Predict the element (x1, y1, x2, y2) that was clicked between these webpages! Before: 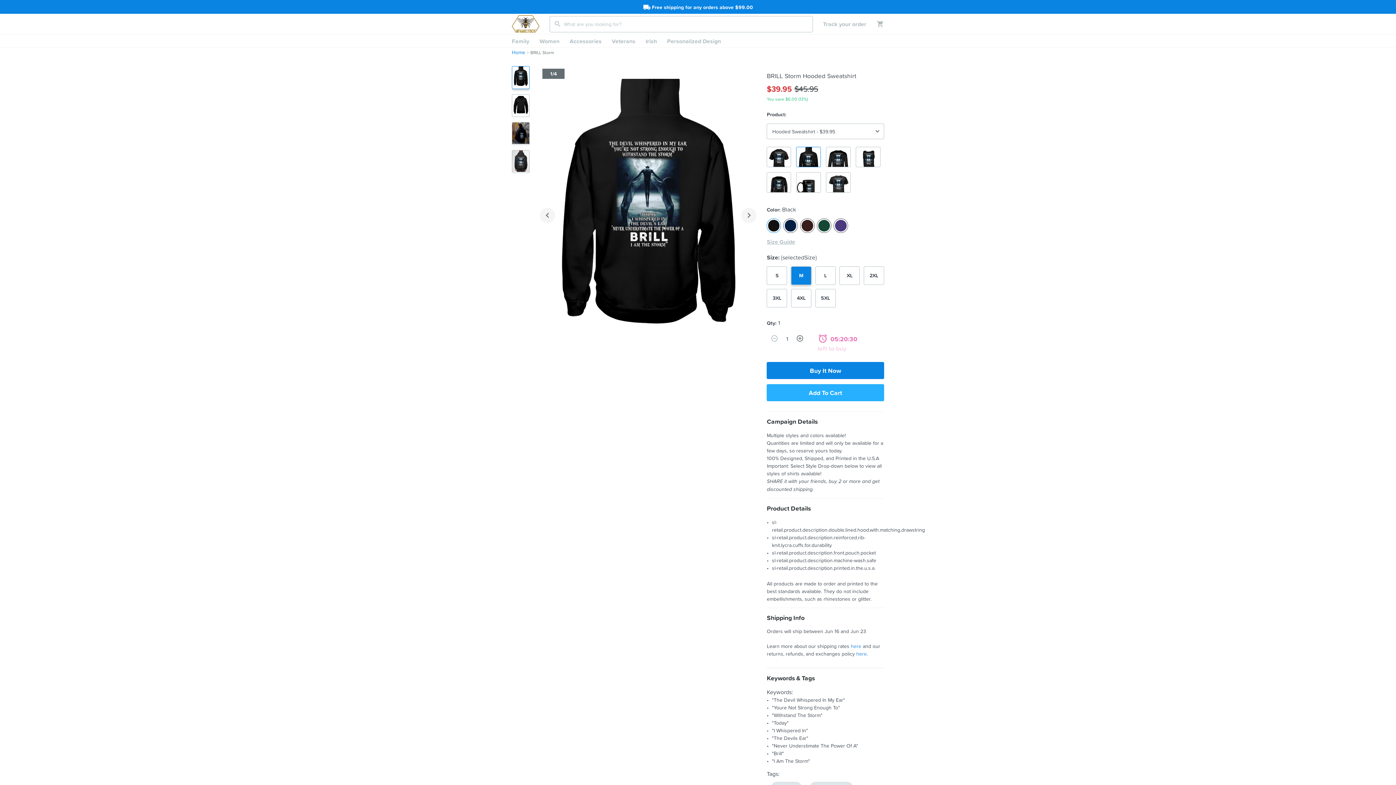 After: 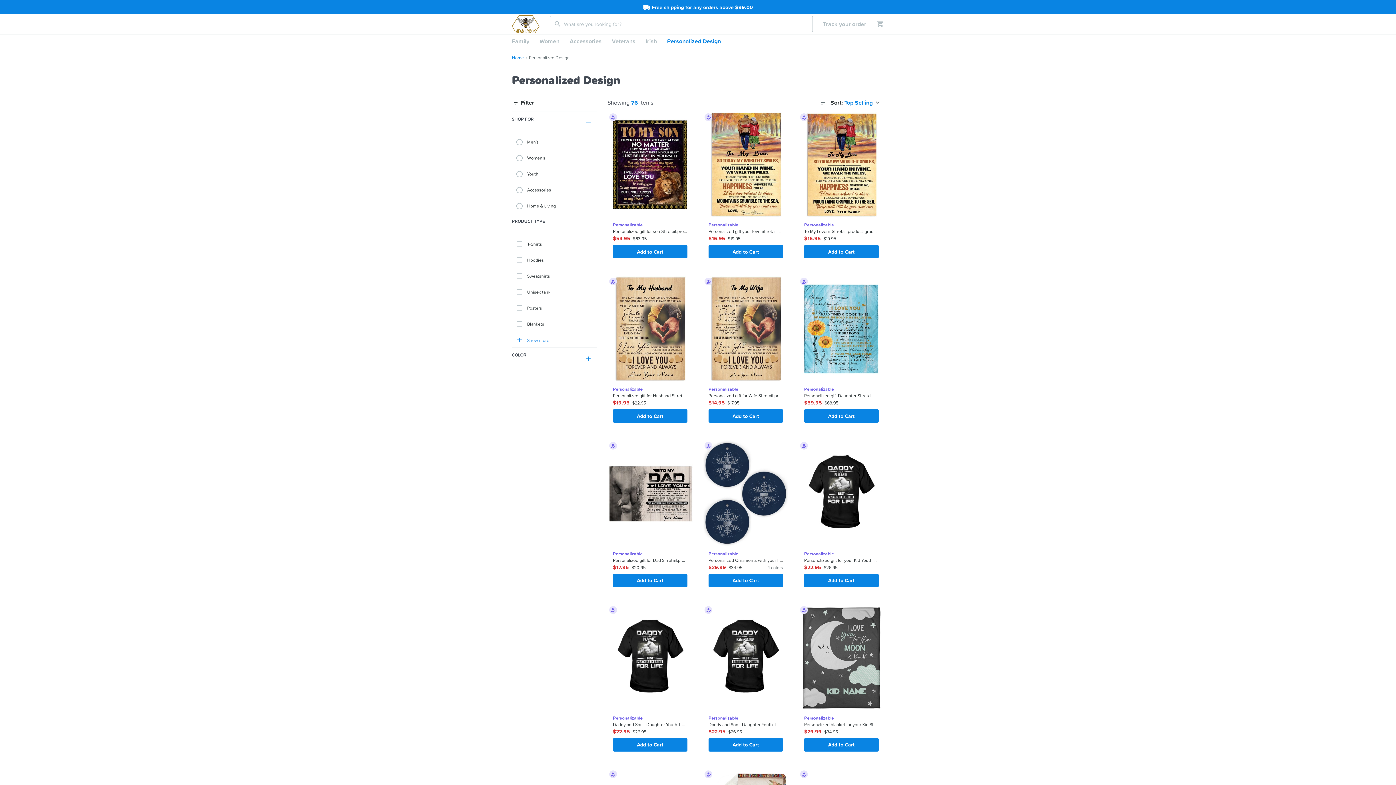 Action: label: Personalized Design bbox: (662, 34, 726, 47)